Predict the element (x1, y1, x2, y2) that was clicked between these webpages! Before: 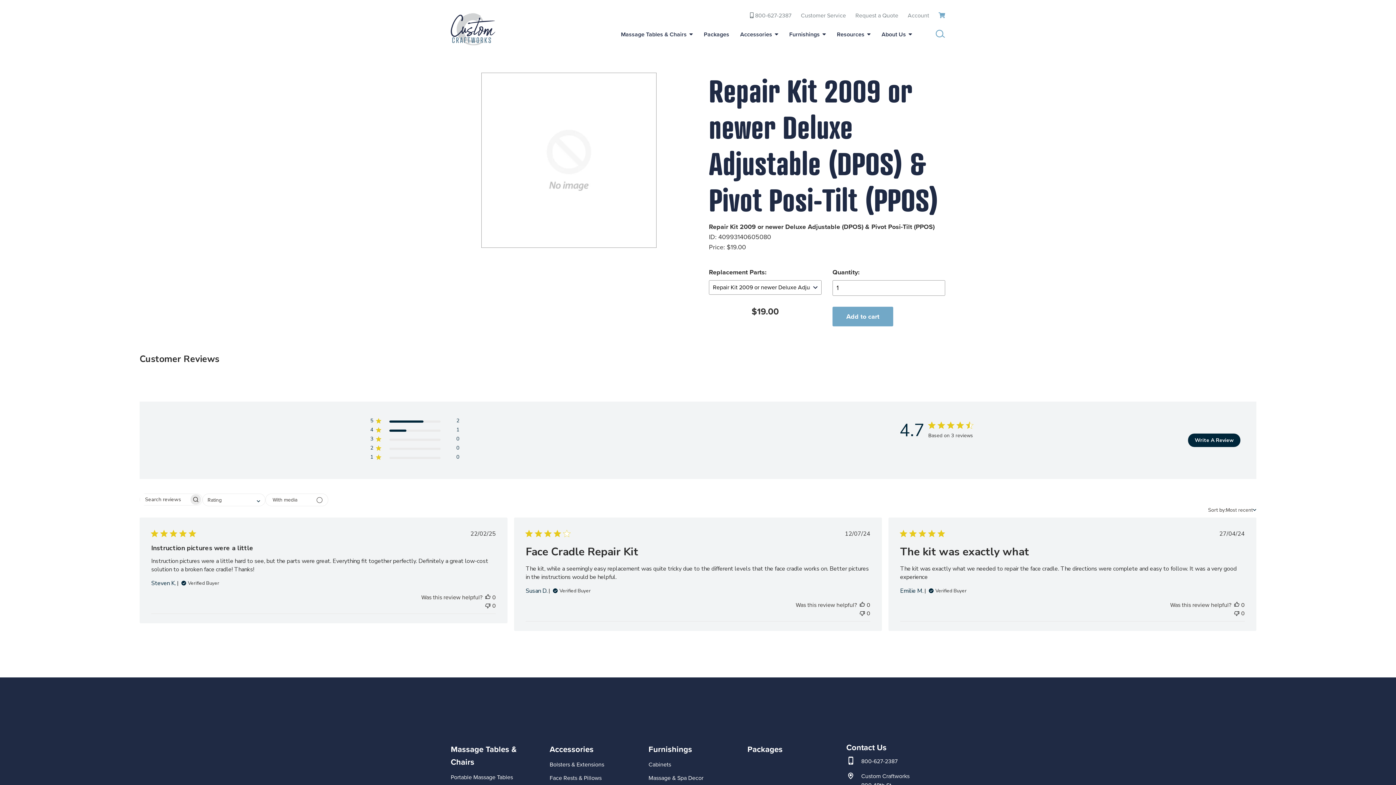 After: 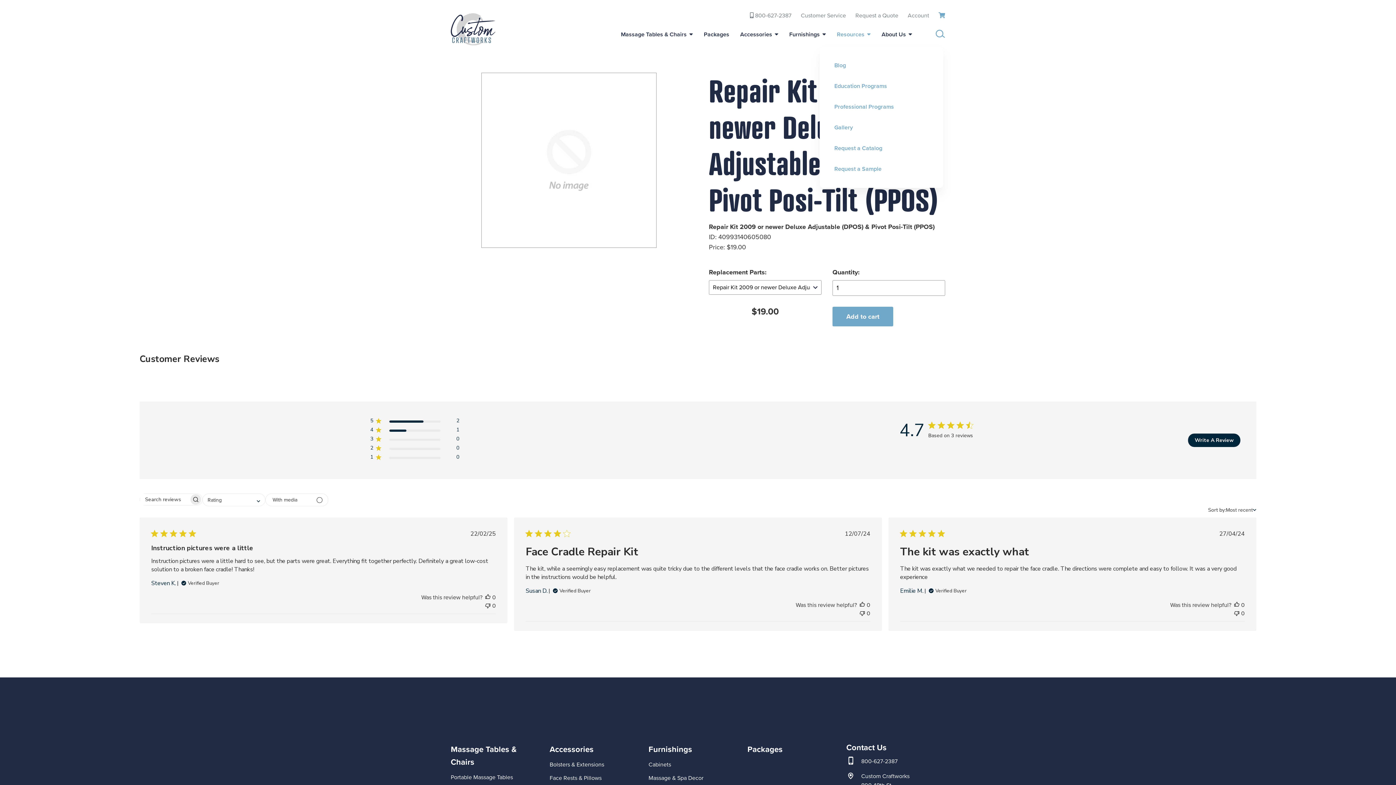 Action: bbox: (831, 22, 876, 46) label: Resources